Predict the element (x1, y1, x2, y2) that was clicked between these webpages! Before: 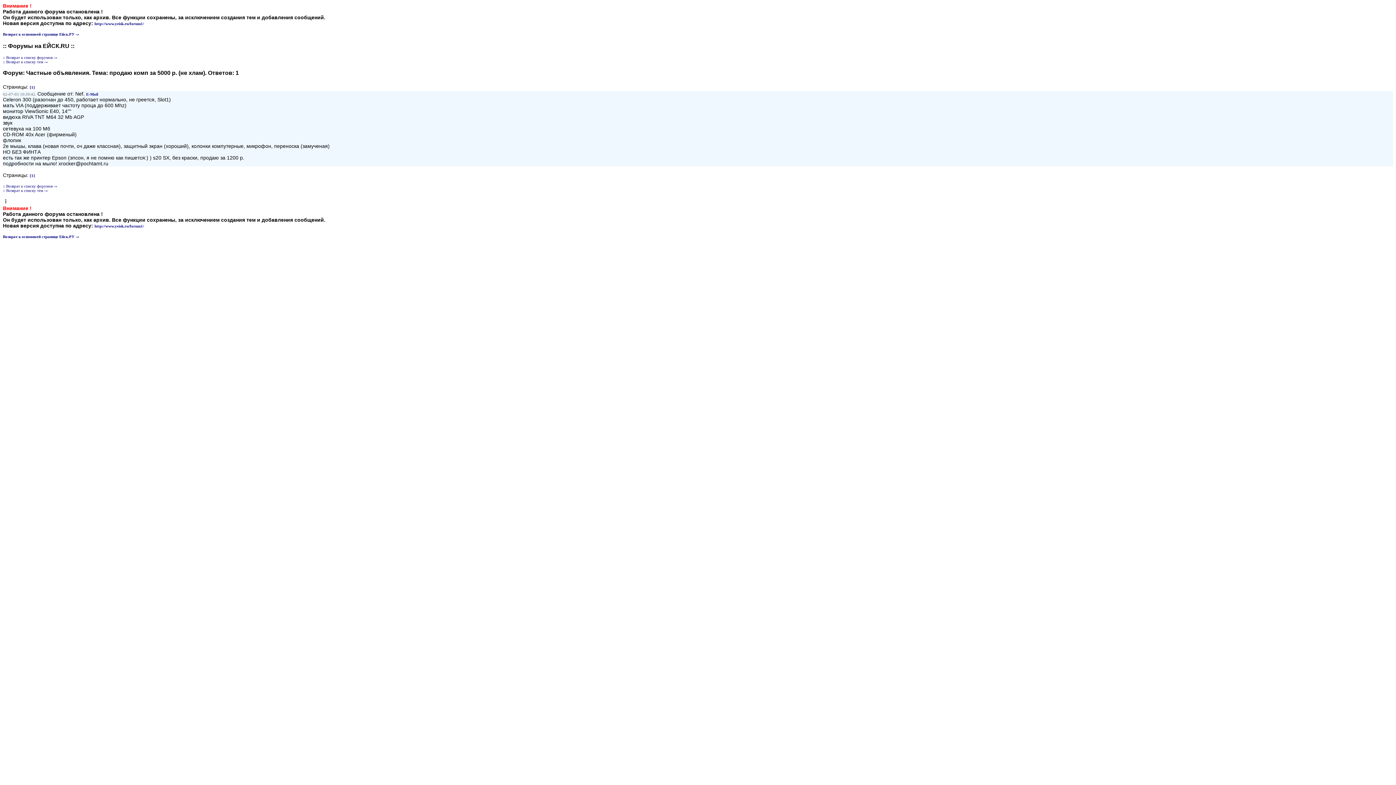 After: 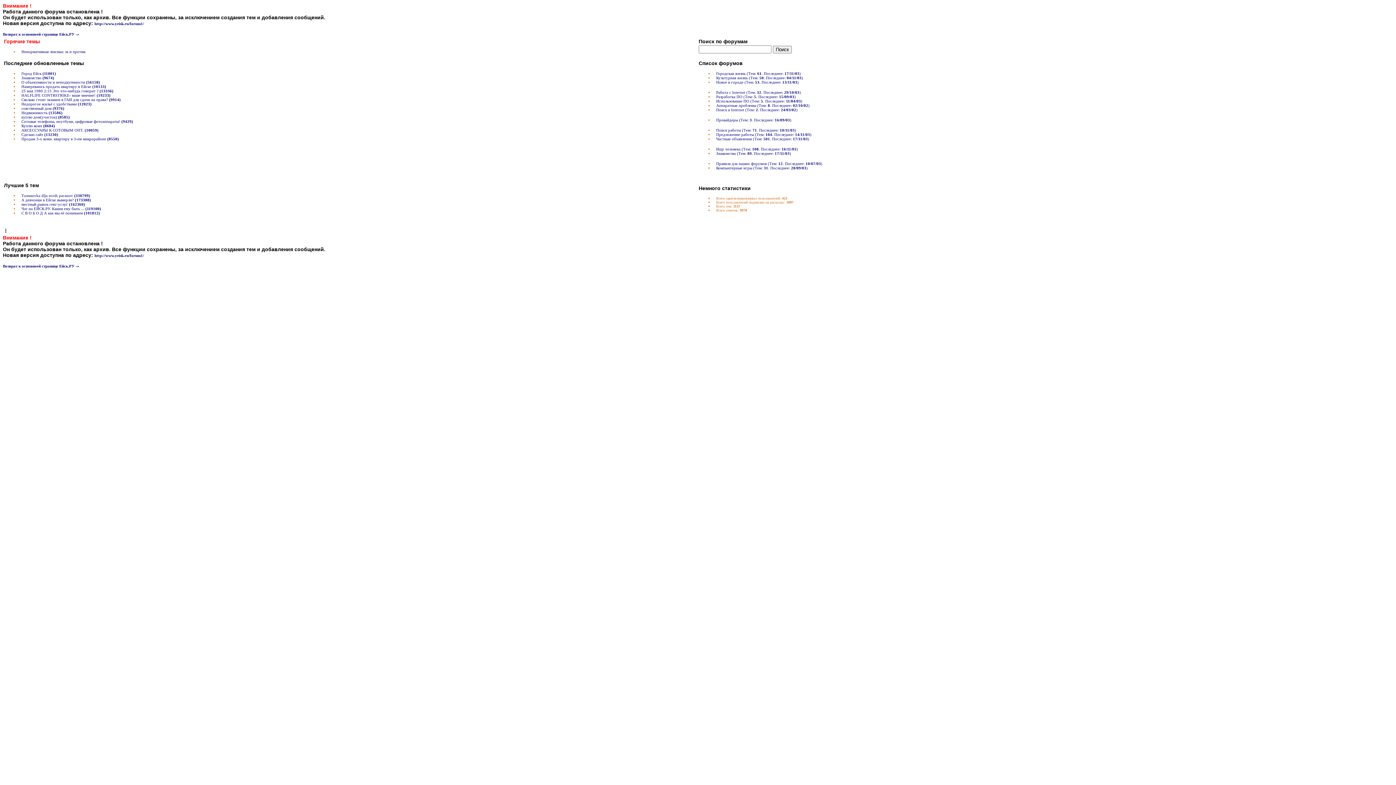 Action: bbox: (2, 55, 57, 59) label: :: Возврат к списку форумов -»